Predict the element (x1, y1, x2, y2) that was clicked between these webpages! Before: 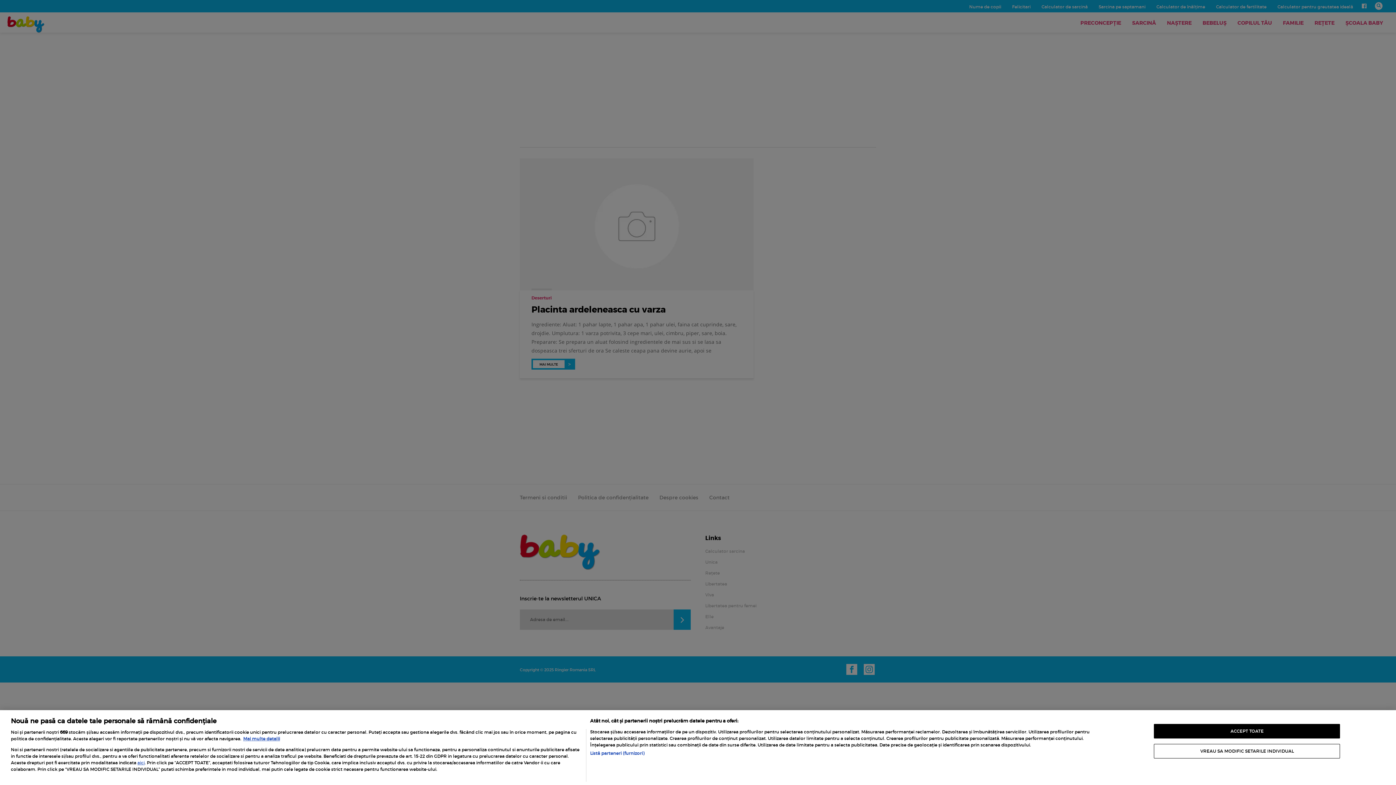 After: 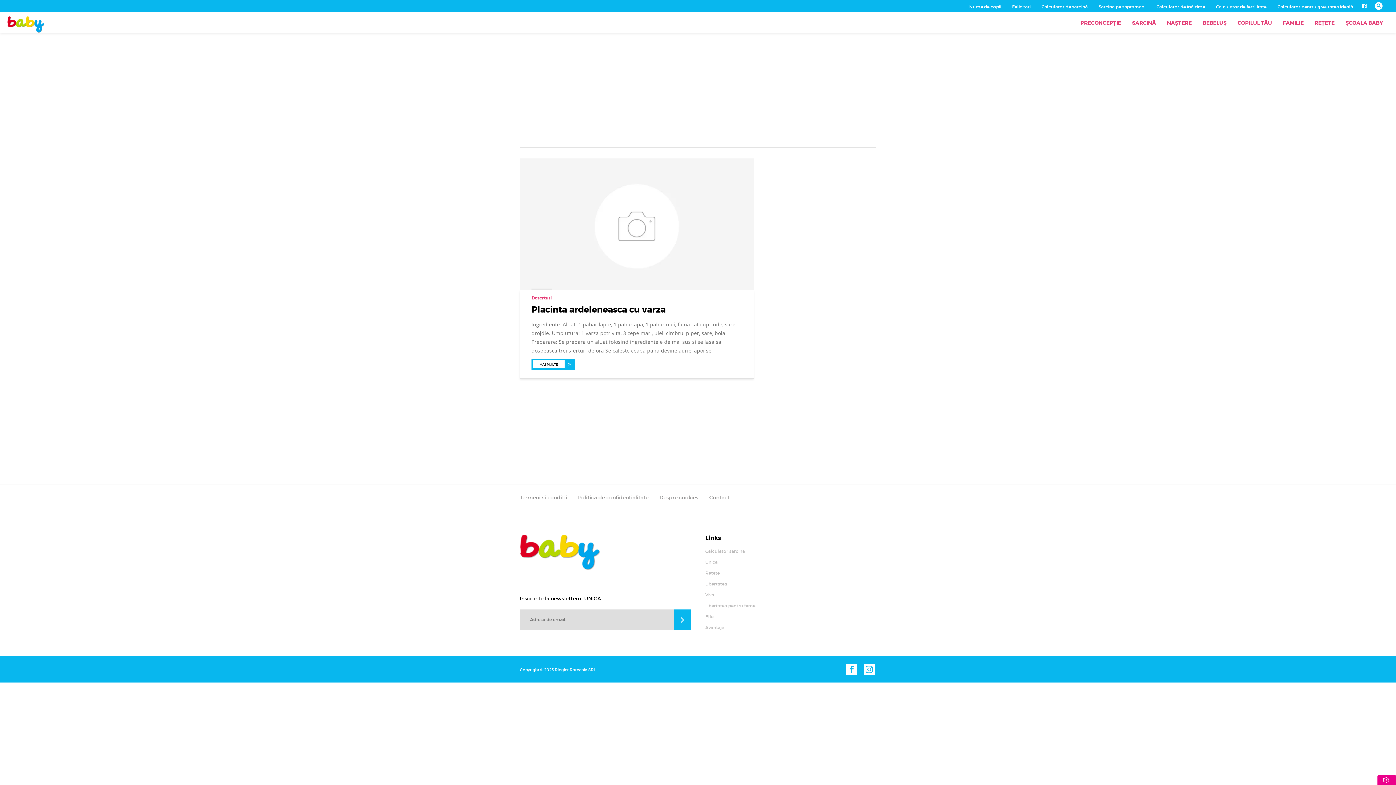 Action: label: ACCEPT TOATE bbox: (1154, 724, 1340, 738)